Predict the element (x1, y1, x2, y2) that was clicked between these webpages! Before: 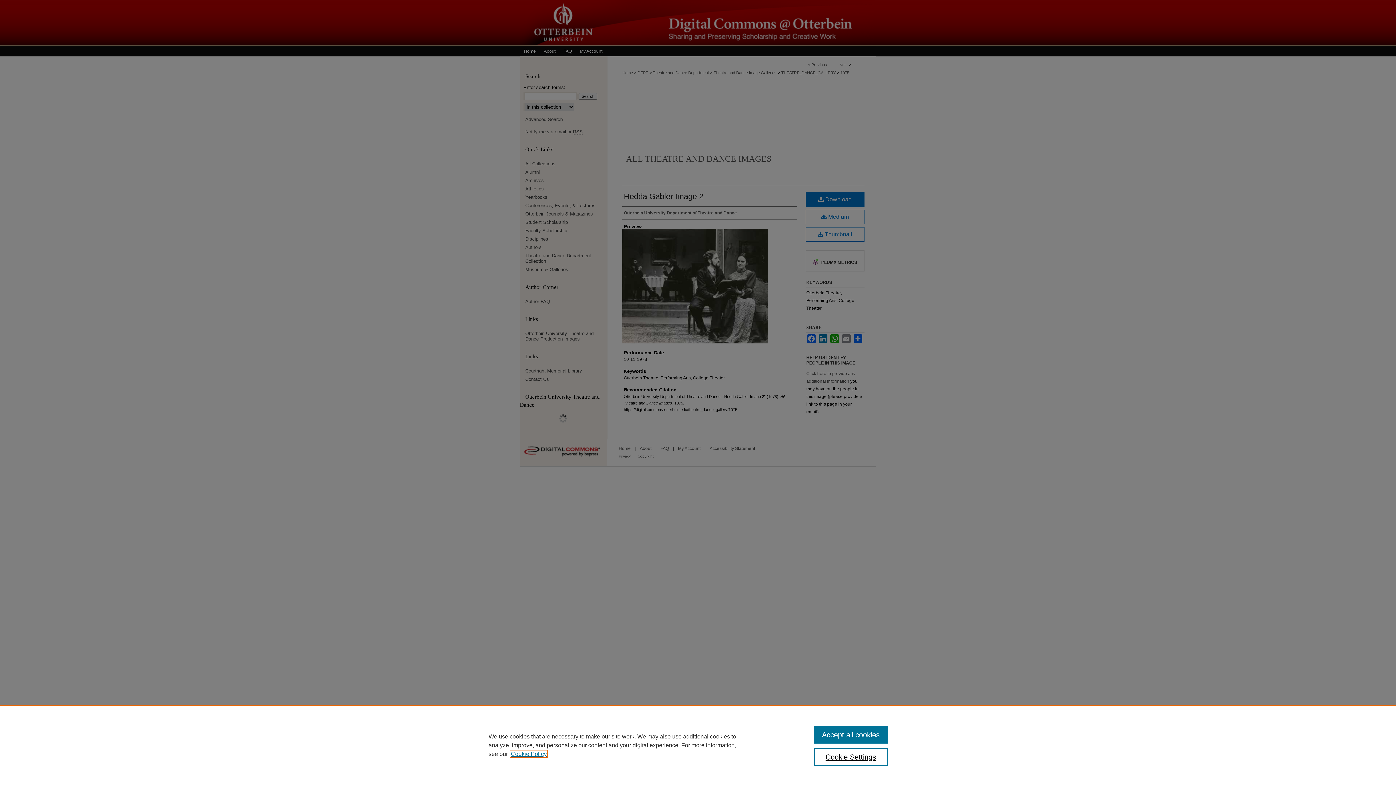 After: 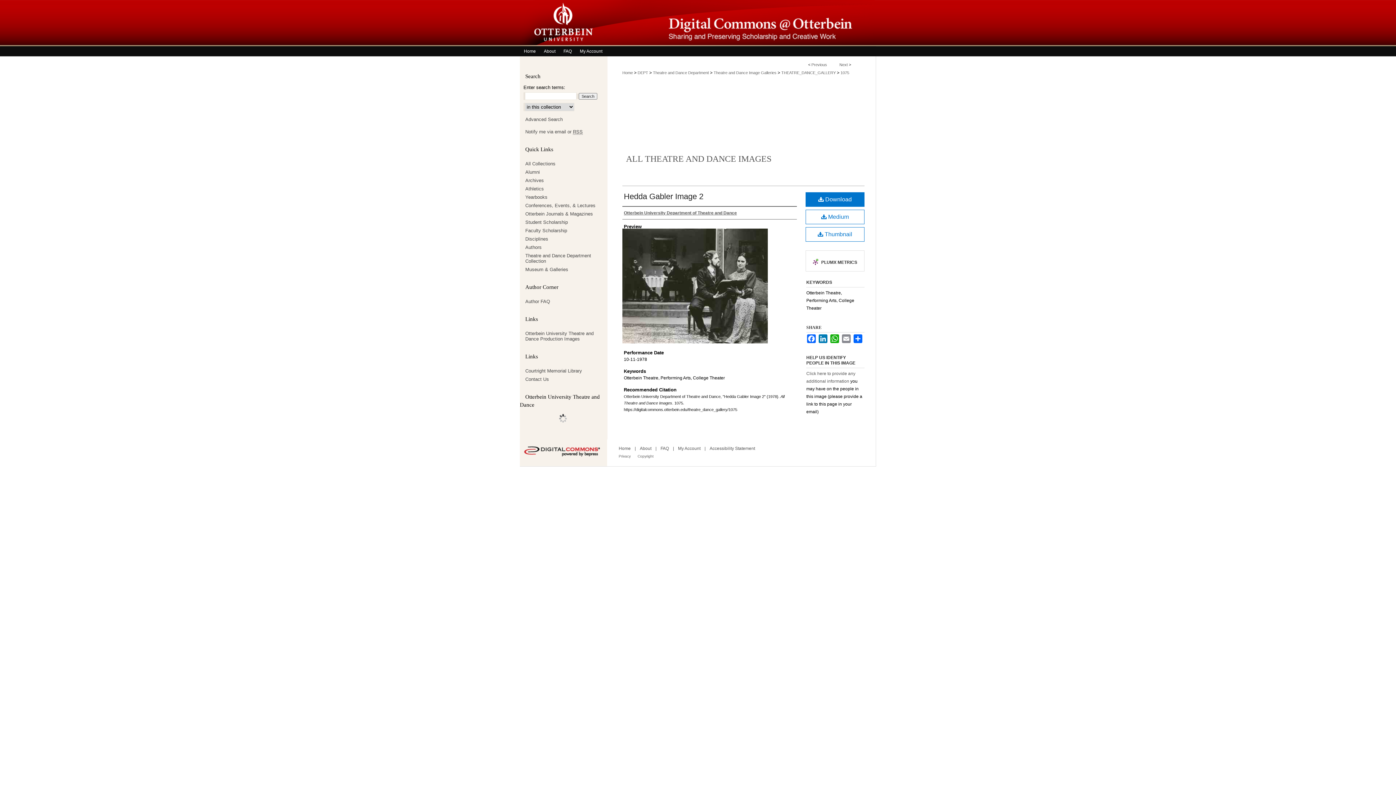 Action: bbox: (814, 726, 887, 744) label: Accept all cookies